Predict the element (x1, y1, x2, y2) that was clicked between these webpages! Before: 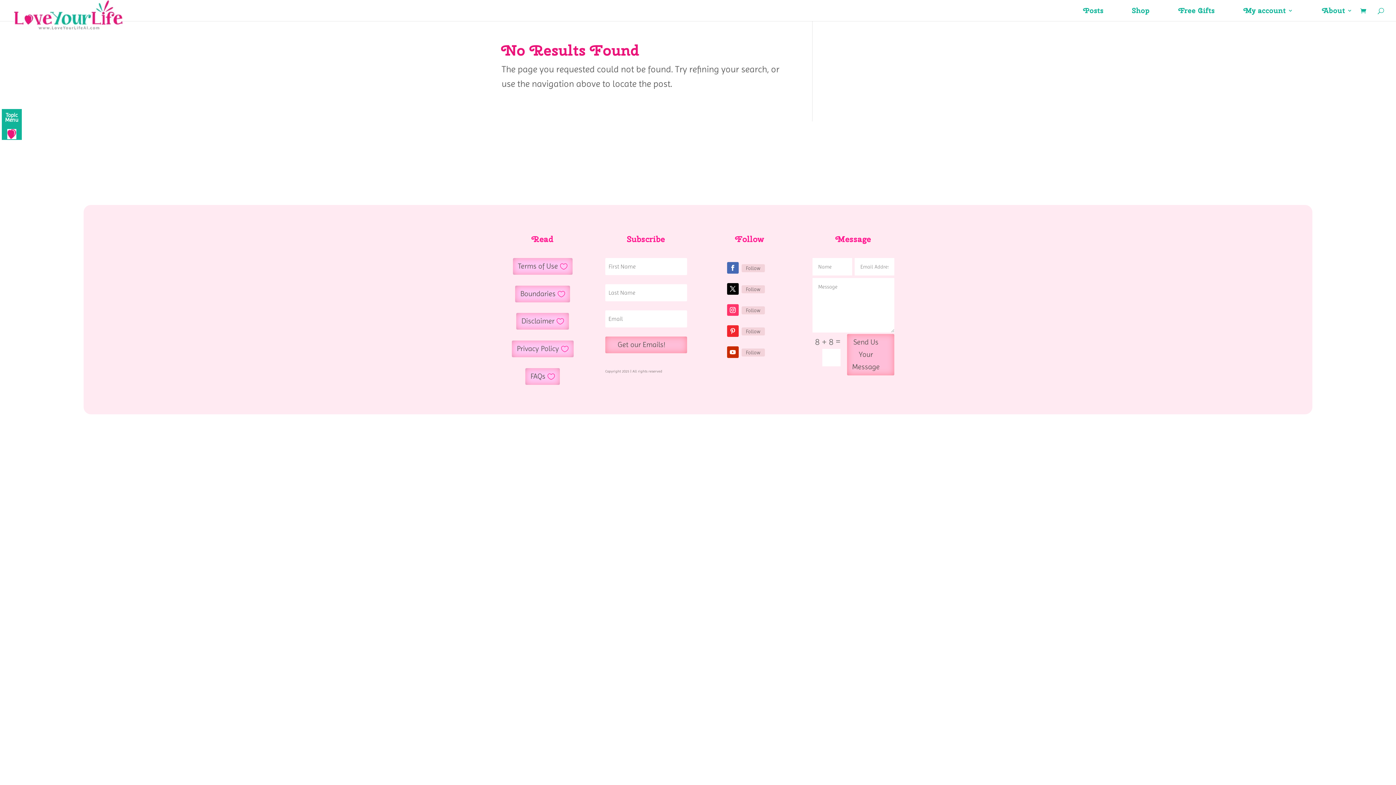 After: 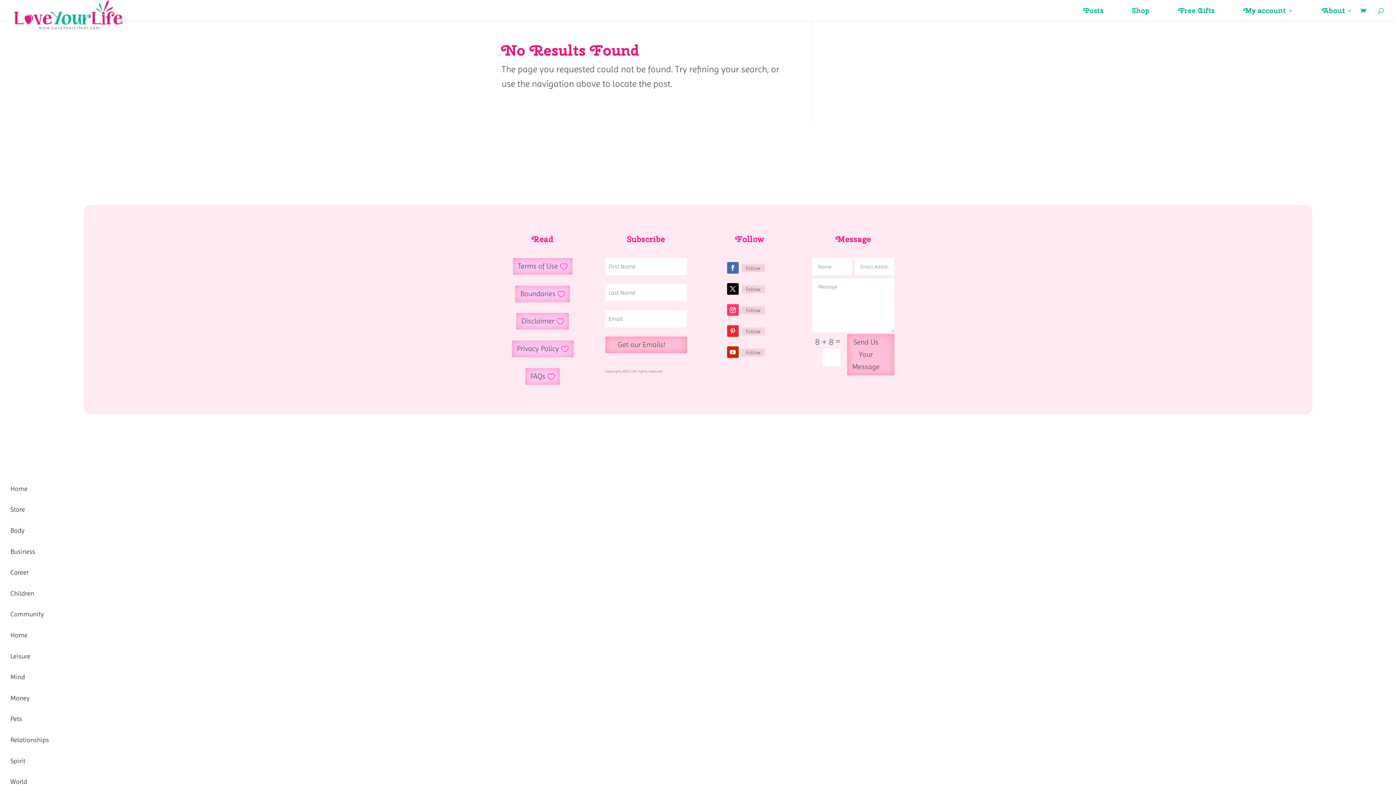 Action: label: Menu bbox: (1, 109, 21, 140)